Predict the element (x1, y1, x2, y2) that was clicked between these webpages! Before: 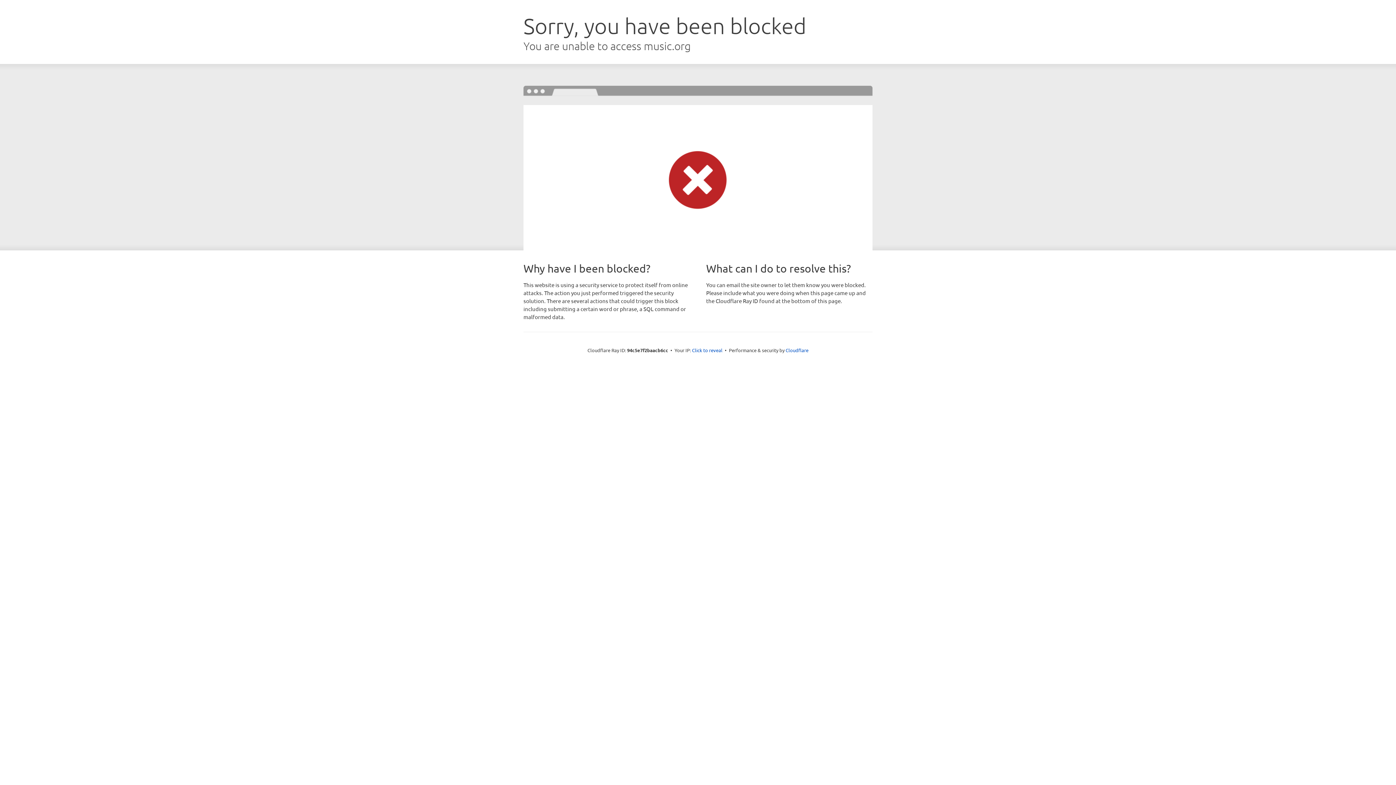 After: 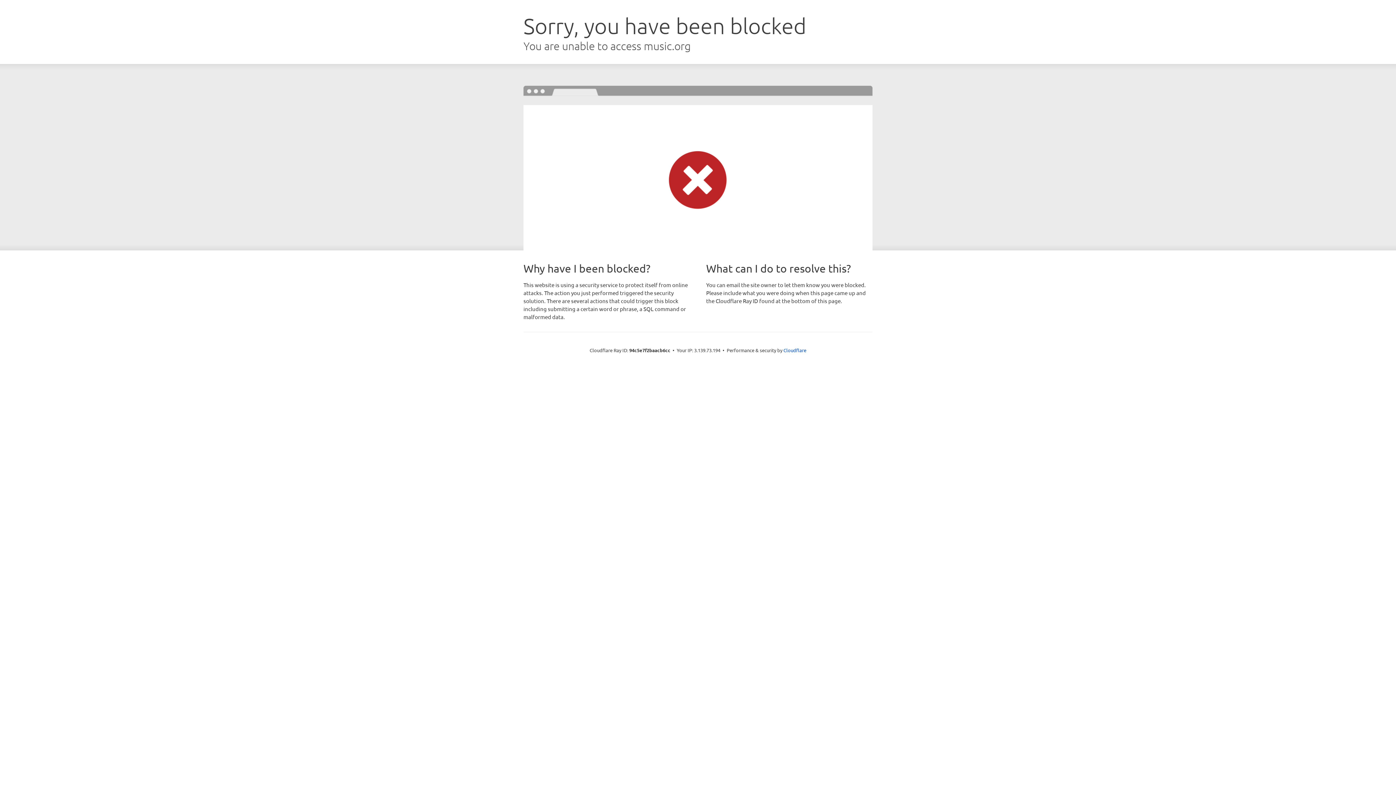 Action: bbox: (692, 346, 722, 353) label: Click to reveal